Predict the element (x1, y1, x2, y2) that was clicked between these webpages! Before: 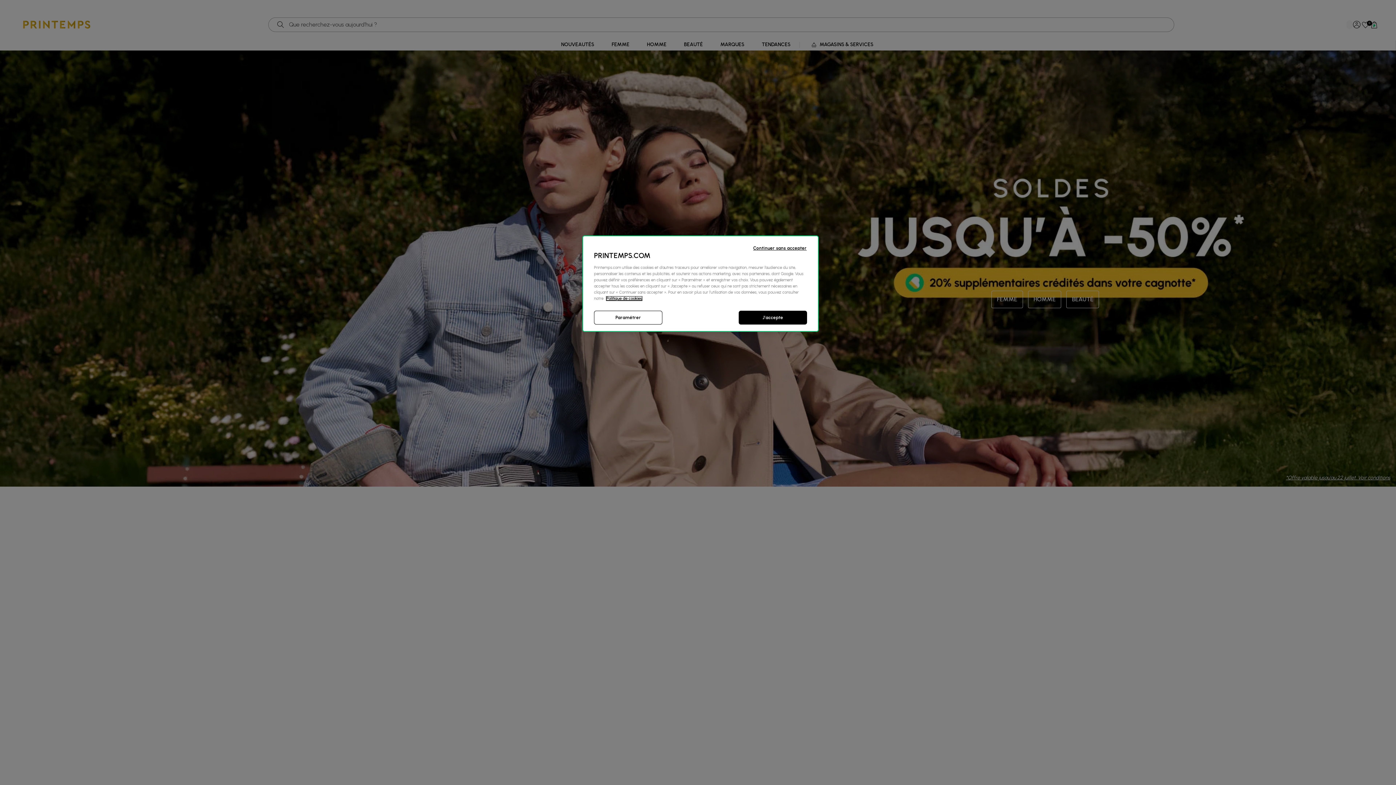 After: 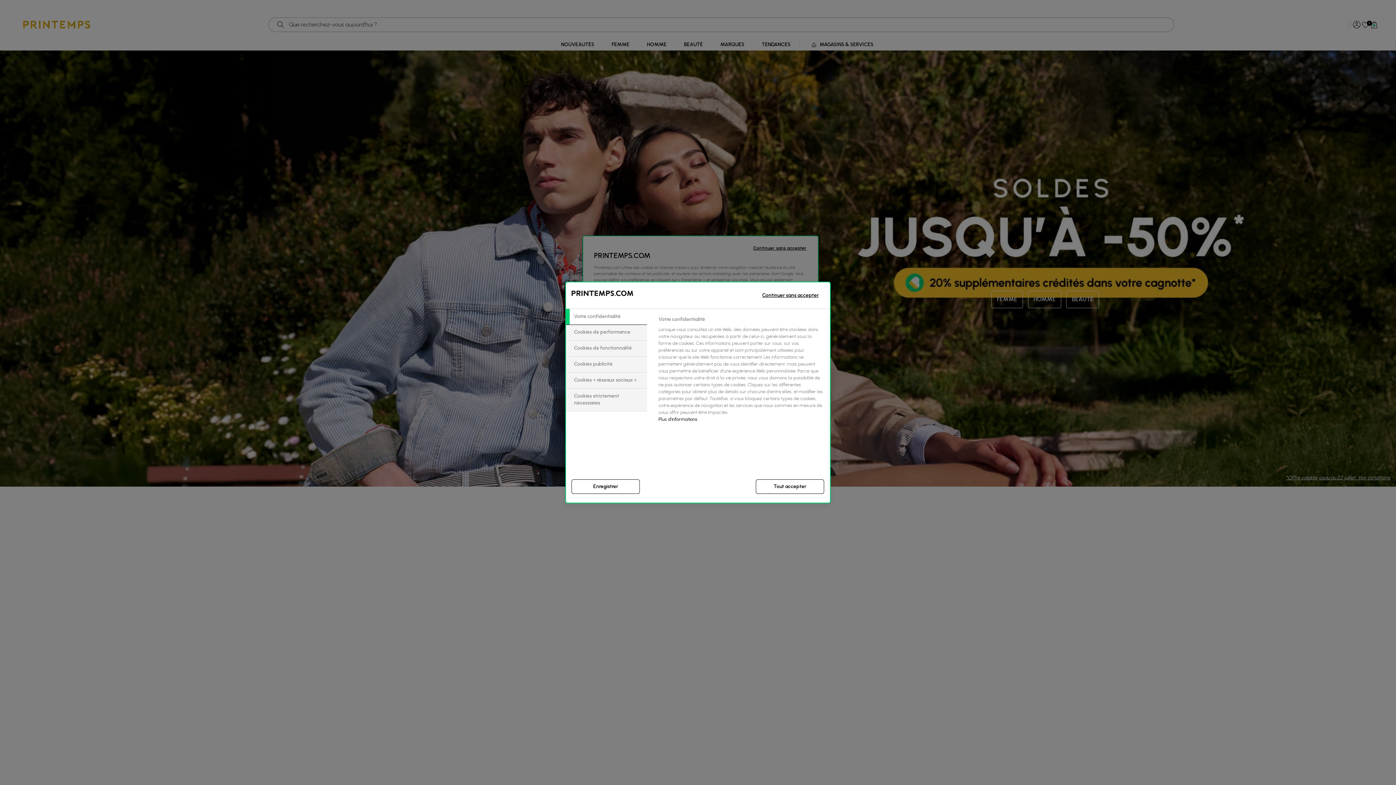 Action: bbox: (594, 310, 662, 324) label: Paramétrer